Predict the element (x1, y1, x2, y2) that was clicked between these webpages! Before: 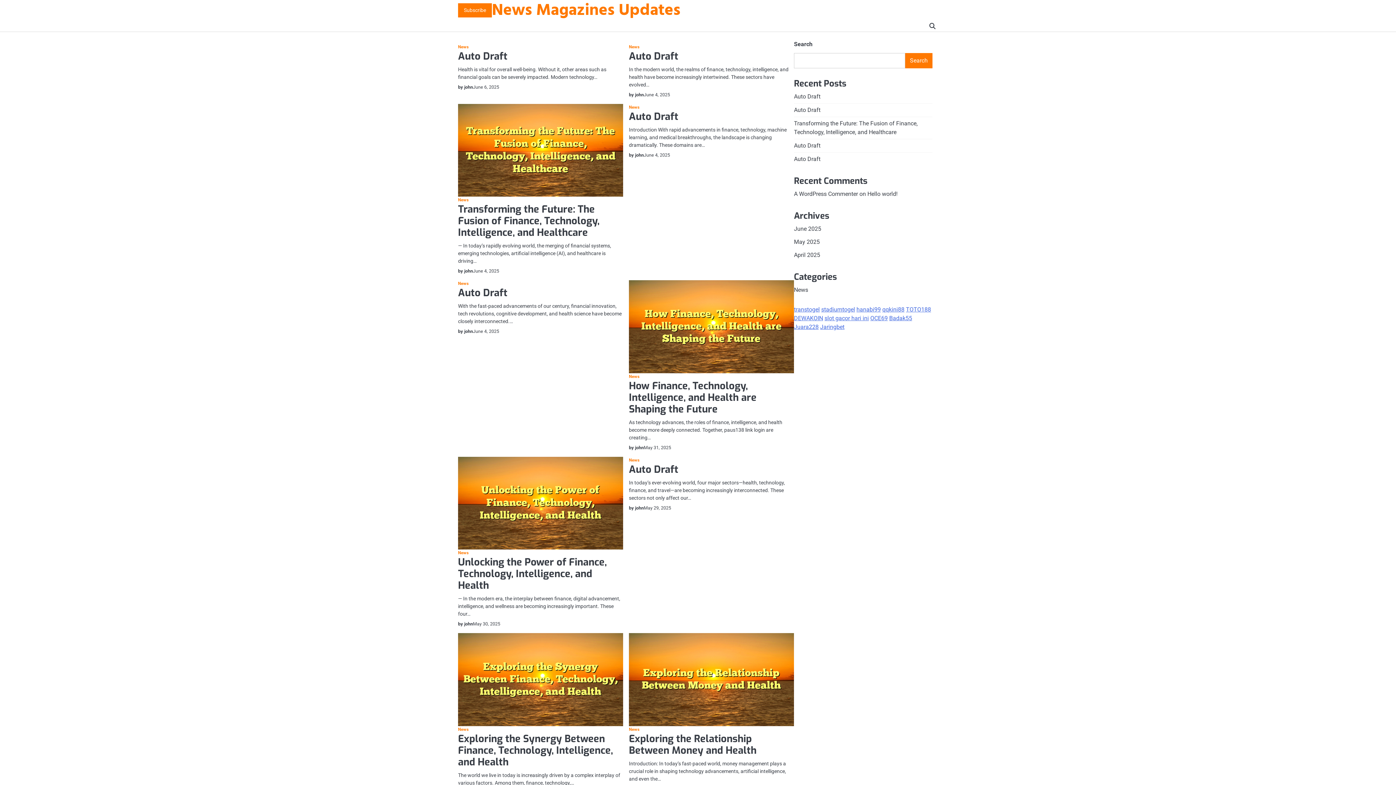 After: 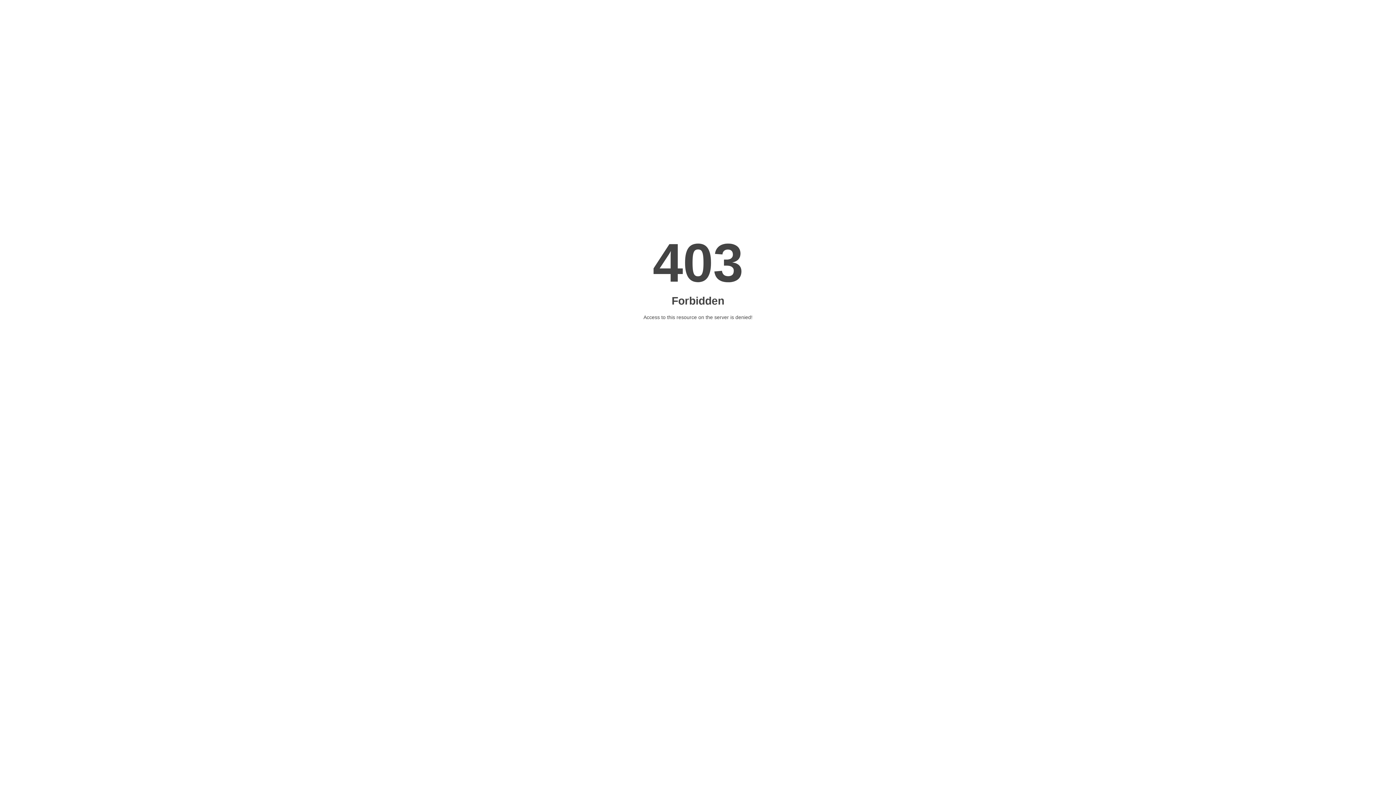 Action: bbox: (821, 306, 855, 313) label: stadiumtogel